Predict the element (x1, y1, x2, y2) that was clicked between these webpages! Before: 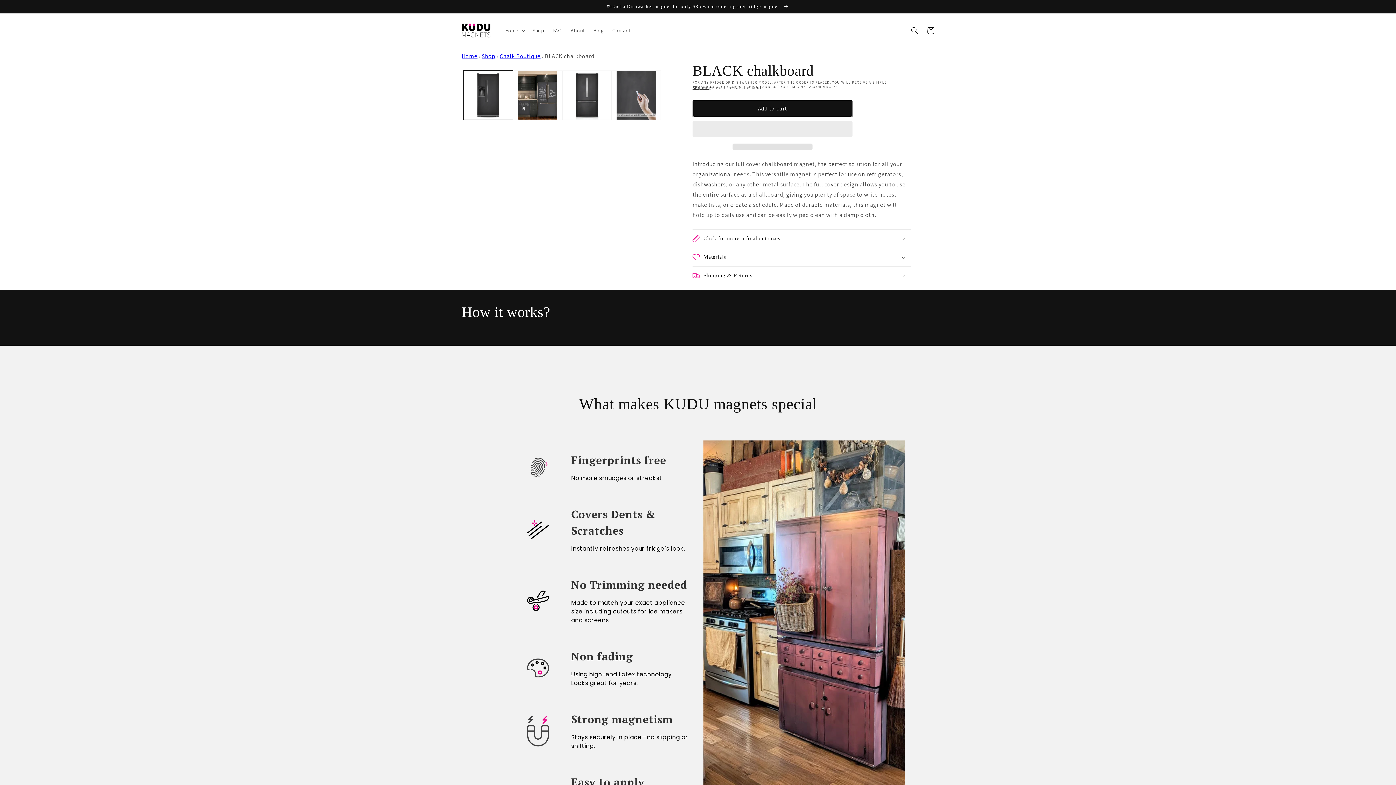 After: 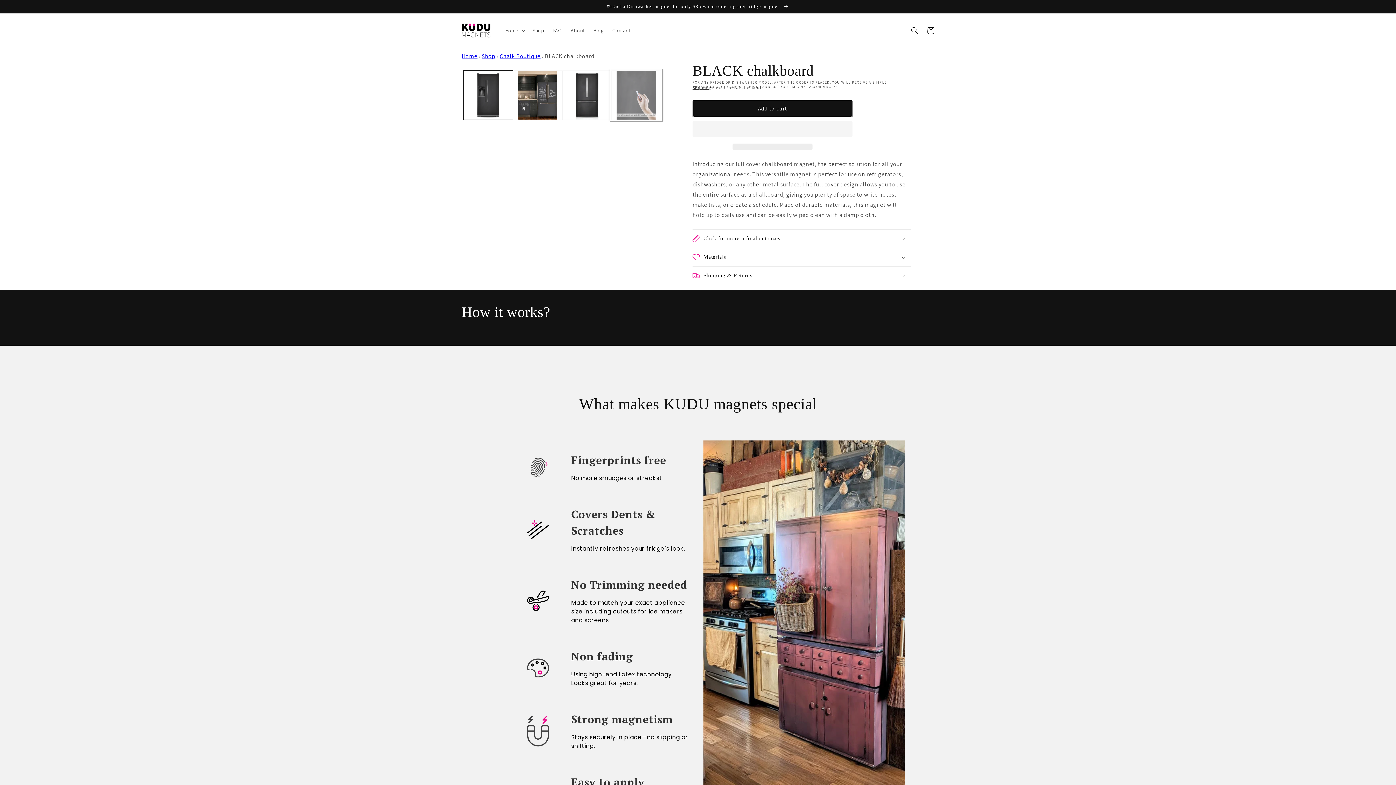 Action: bbox: (611, 70, 661, 119) label: Load image 6 in gallery view